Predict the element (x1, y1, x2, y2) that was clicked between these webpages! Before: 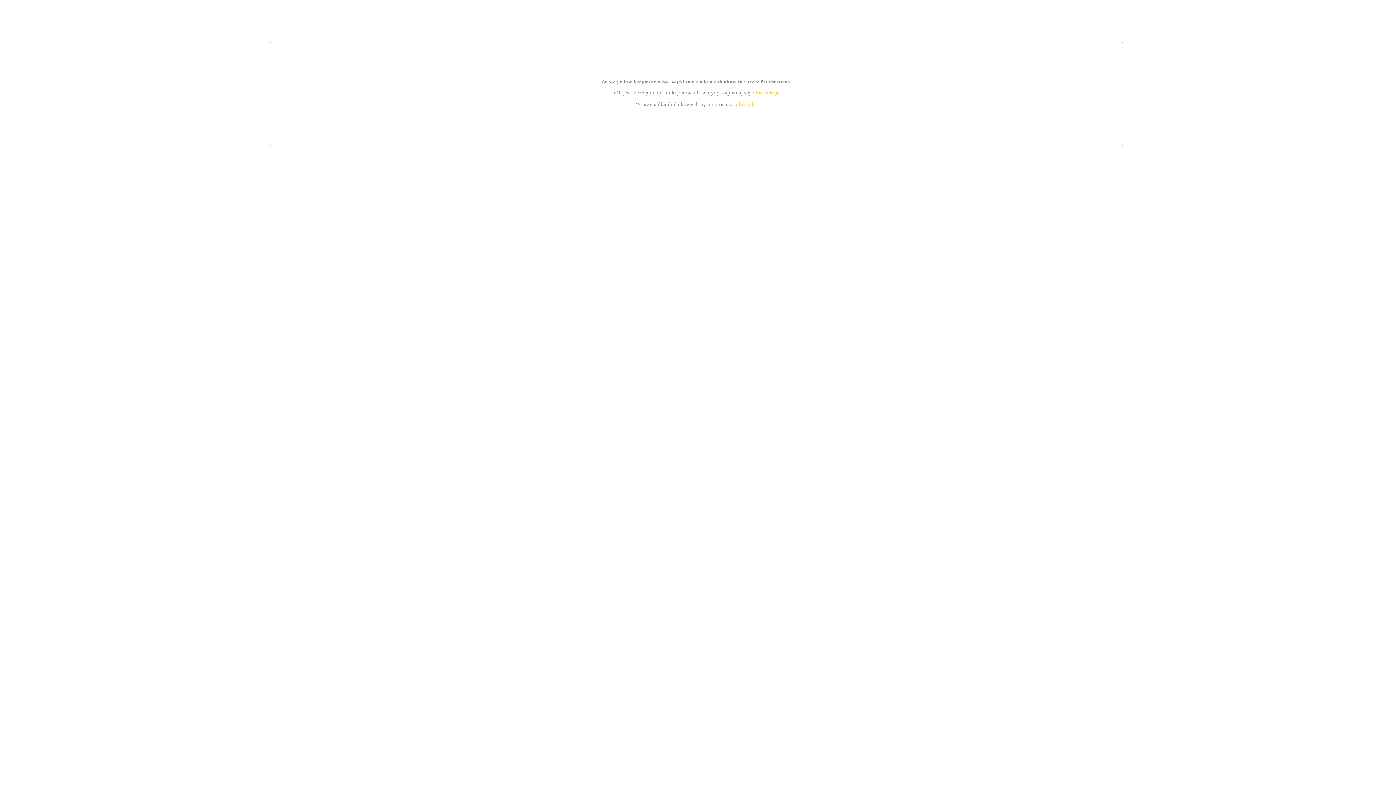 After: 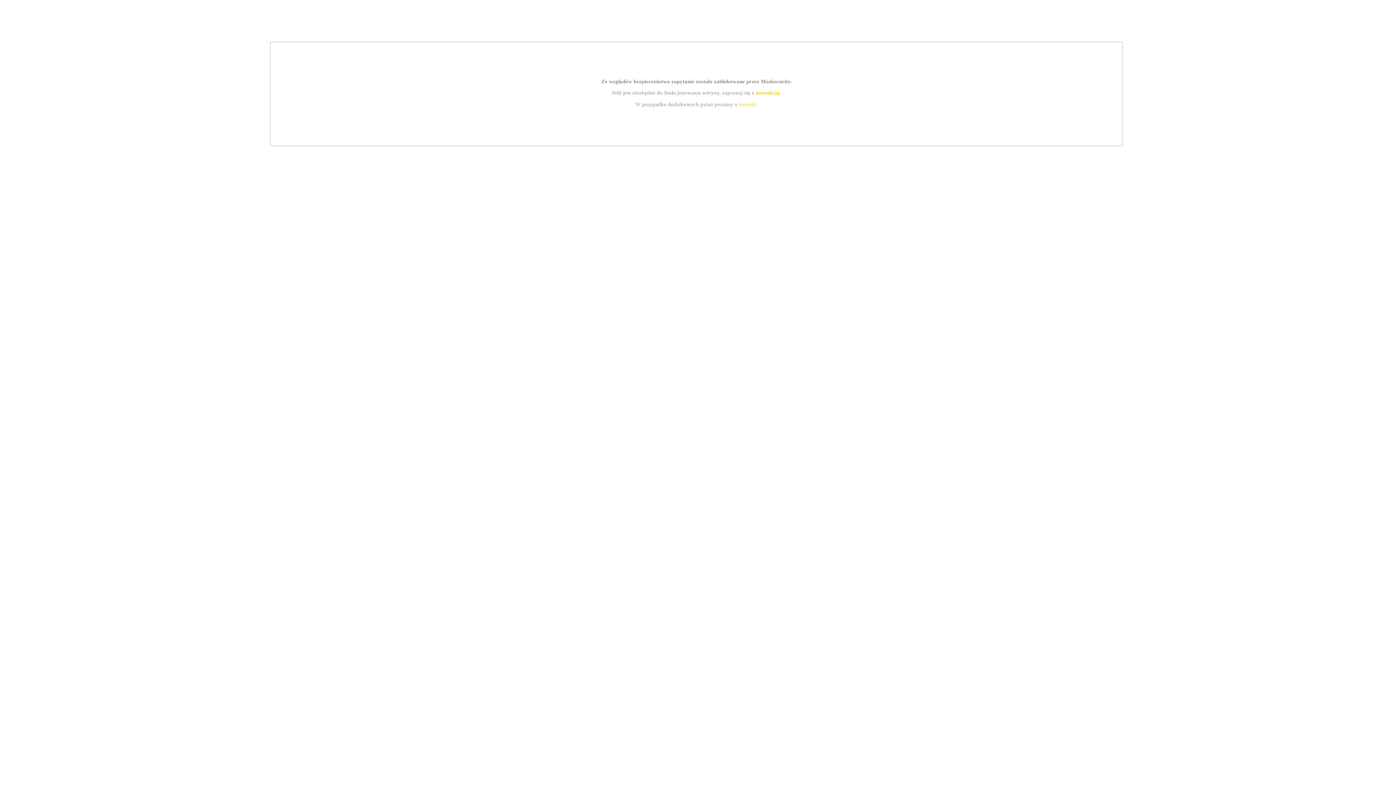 Action: label: instrukcją bbox: (755, 89, 779, 95)